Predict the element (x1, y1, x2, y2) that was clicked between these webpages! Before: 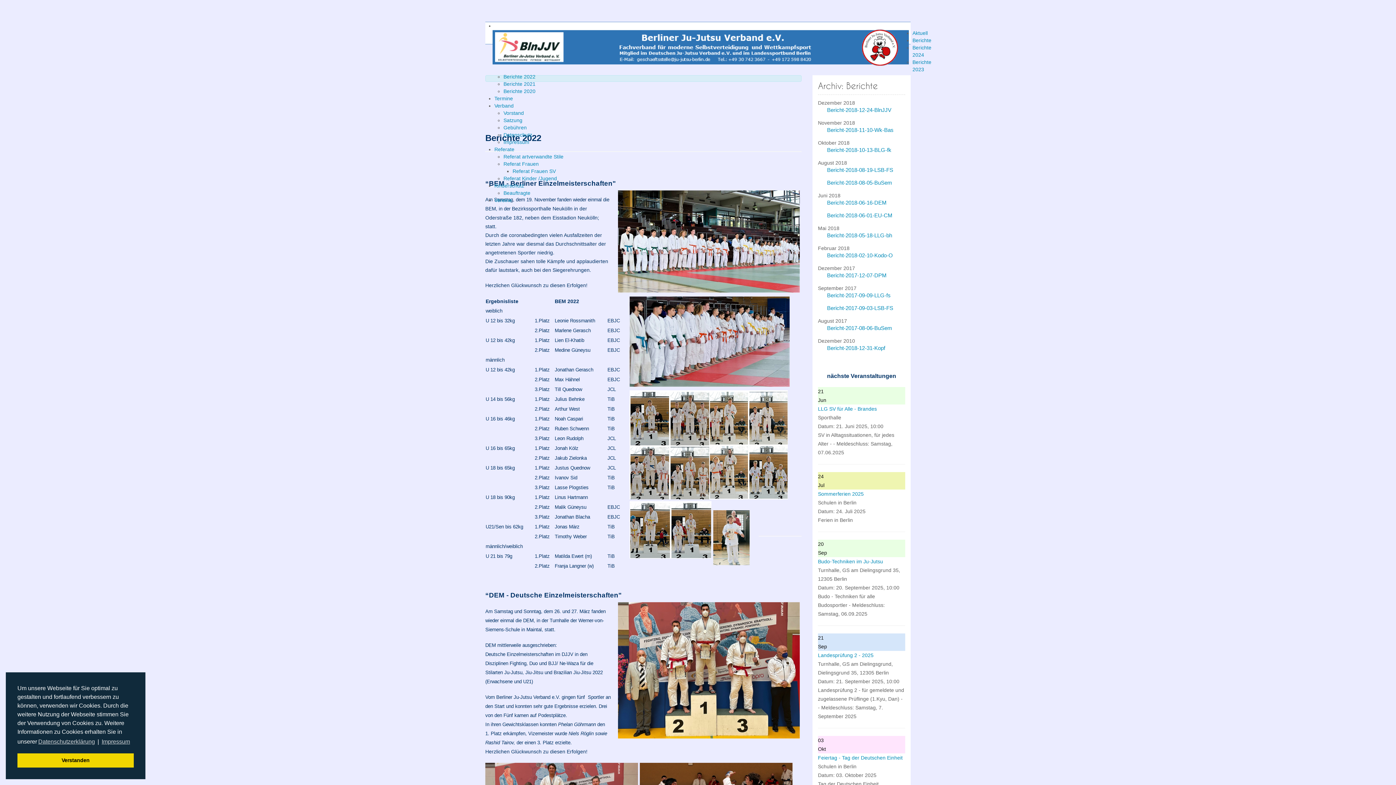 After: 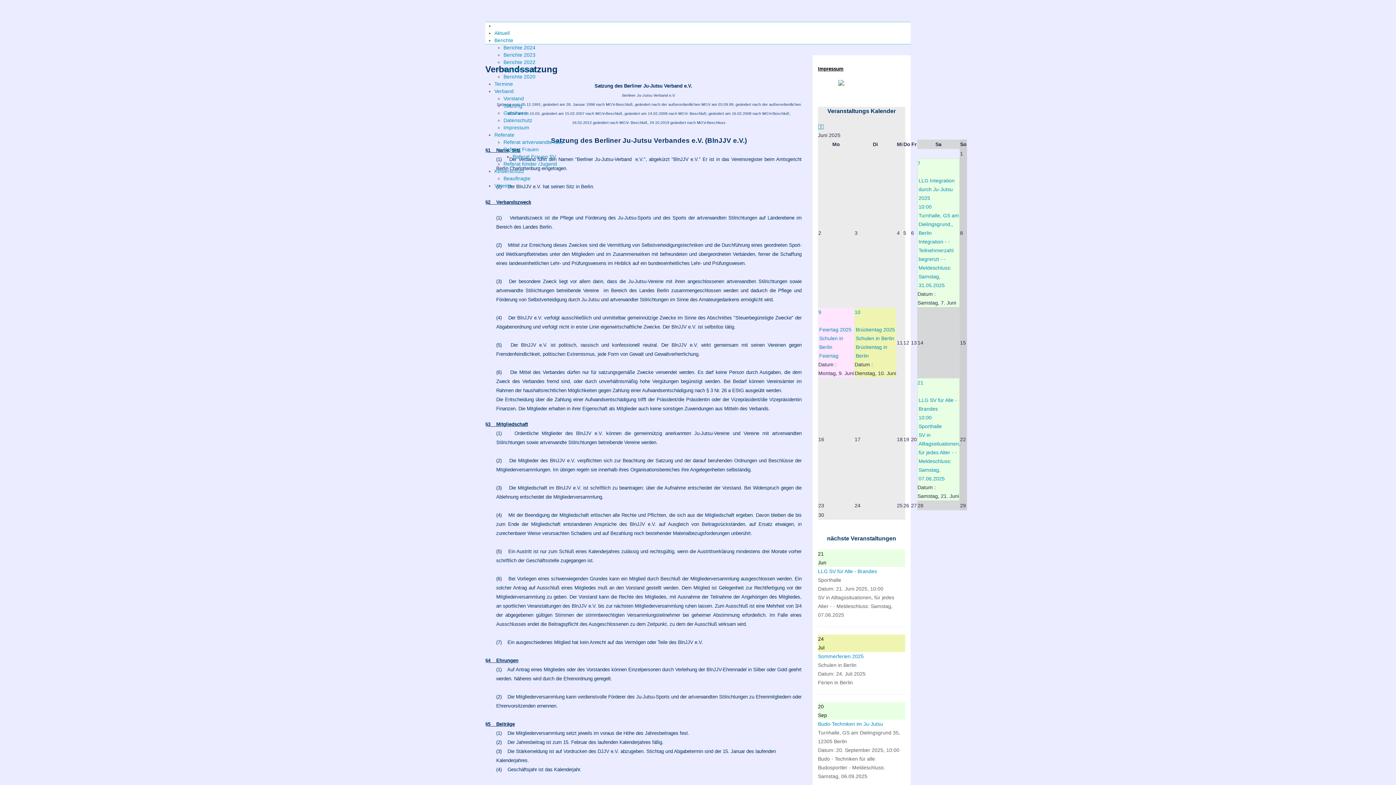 Action: label: Satzung bbox: (503, 116, 910, 124)